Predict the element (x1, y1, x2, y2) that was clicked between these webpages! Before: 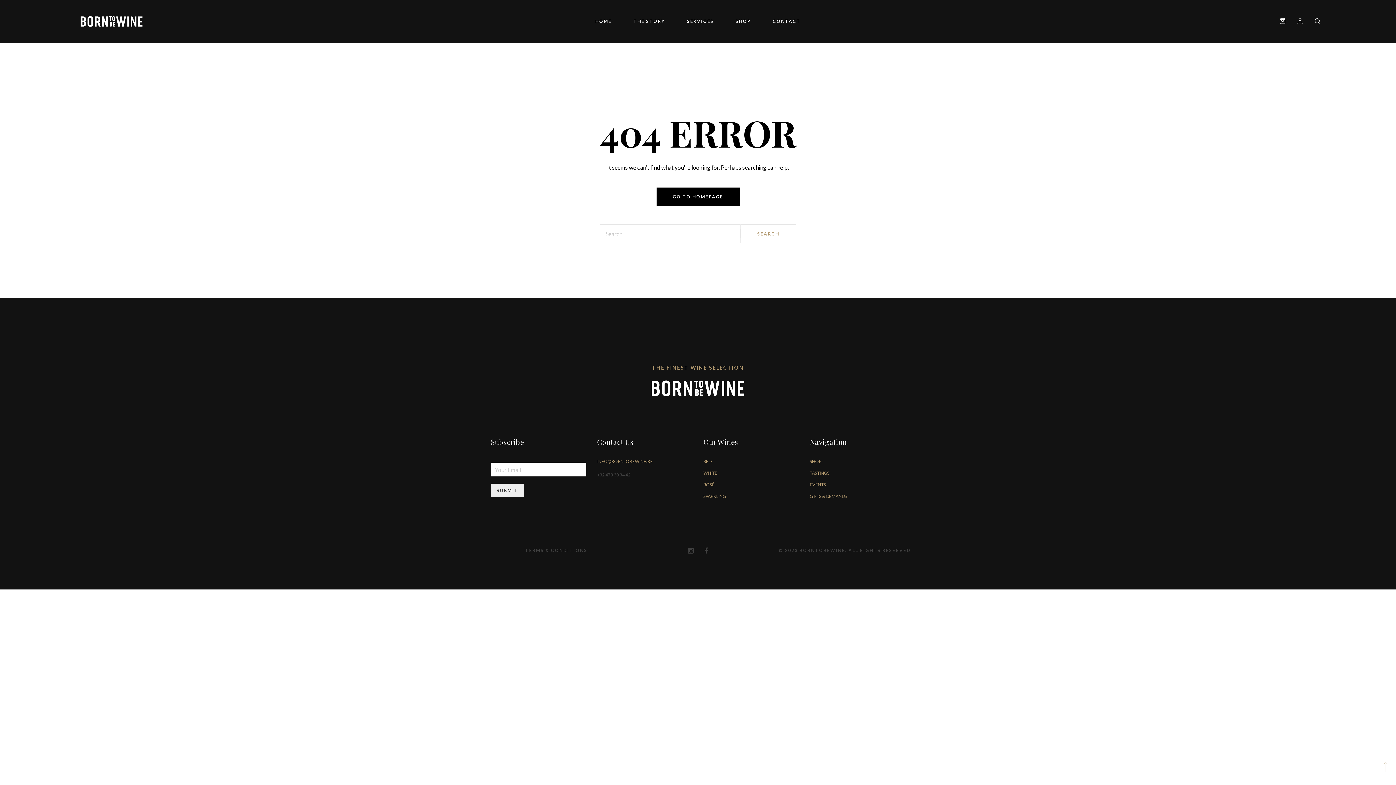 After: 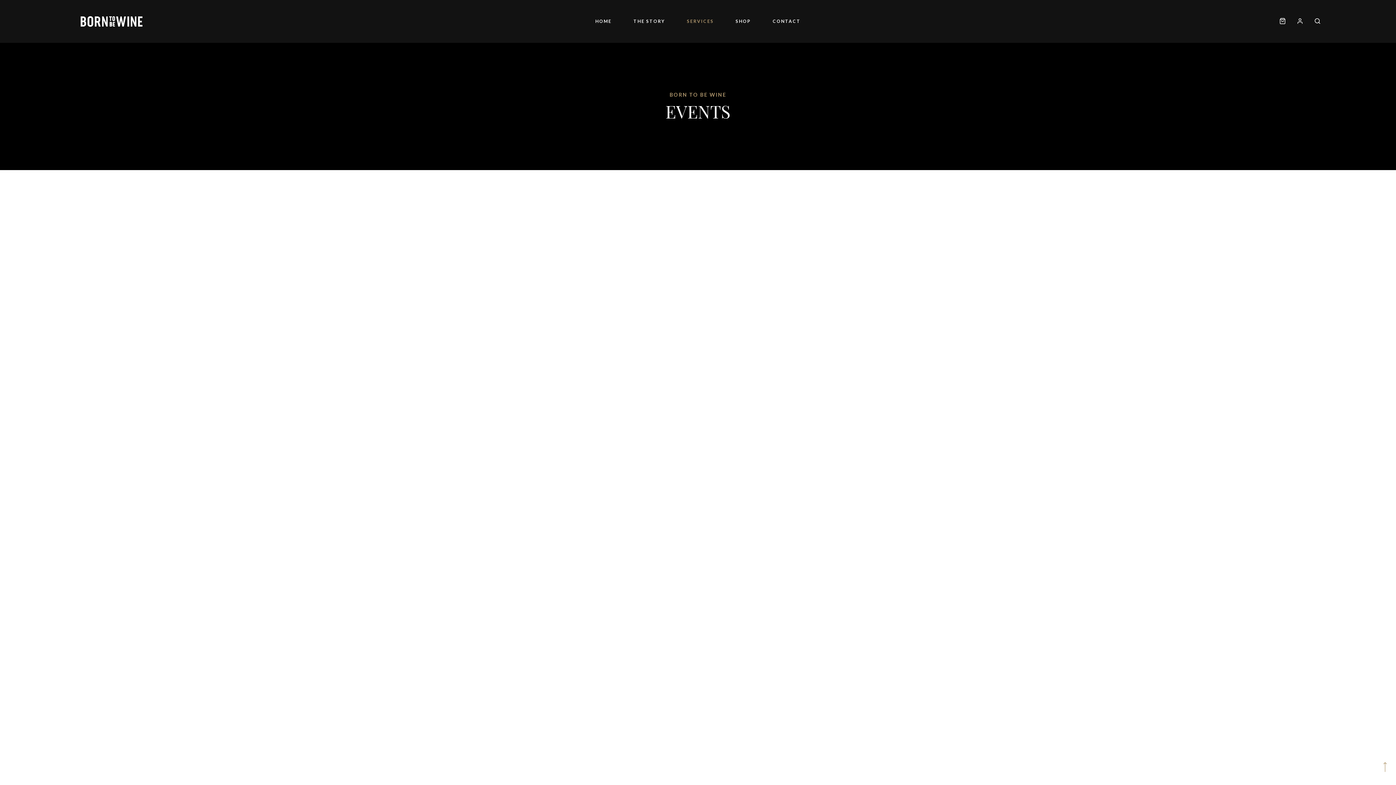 Action: label: EVENTS bbox: (810, 482, 826, 487)